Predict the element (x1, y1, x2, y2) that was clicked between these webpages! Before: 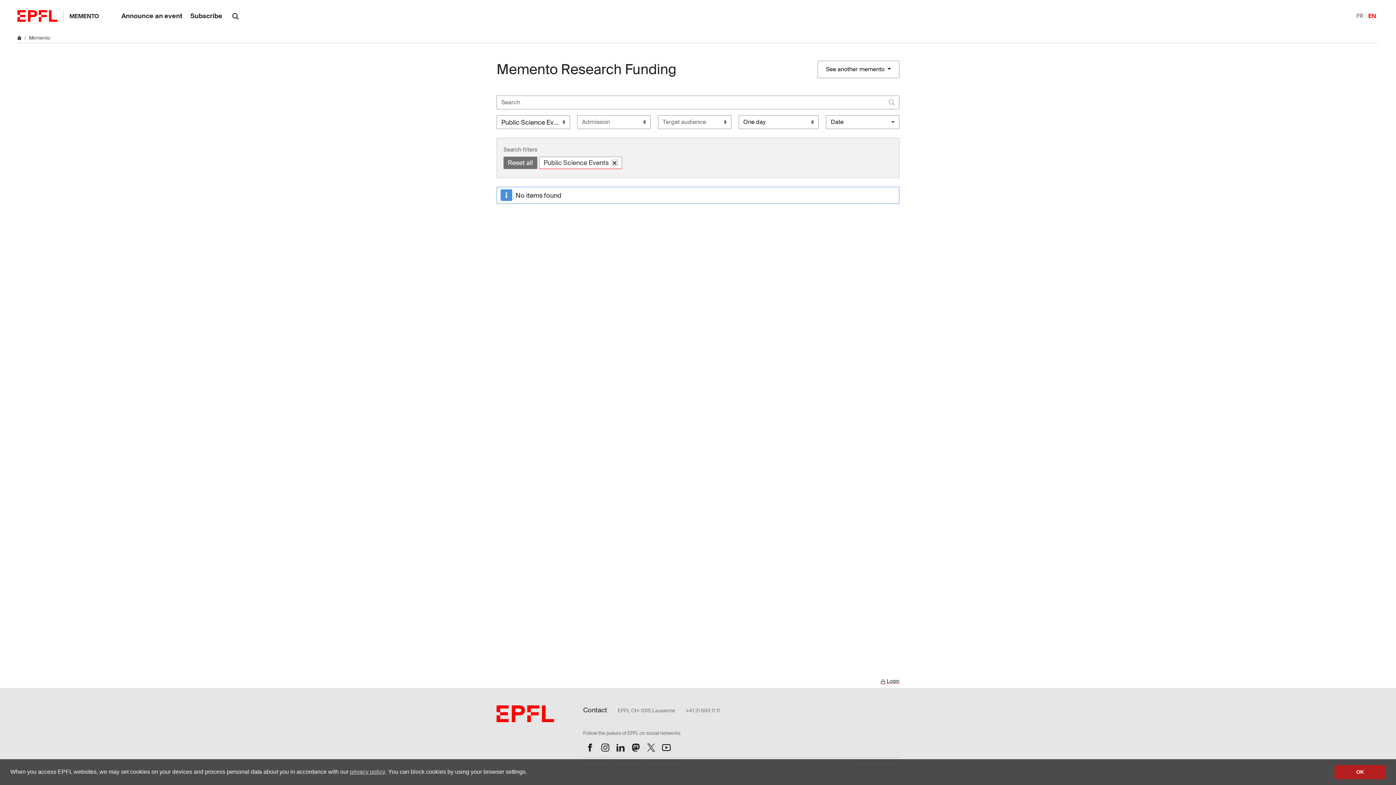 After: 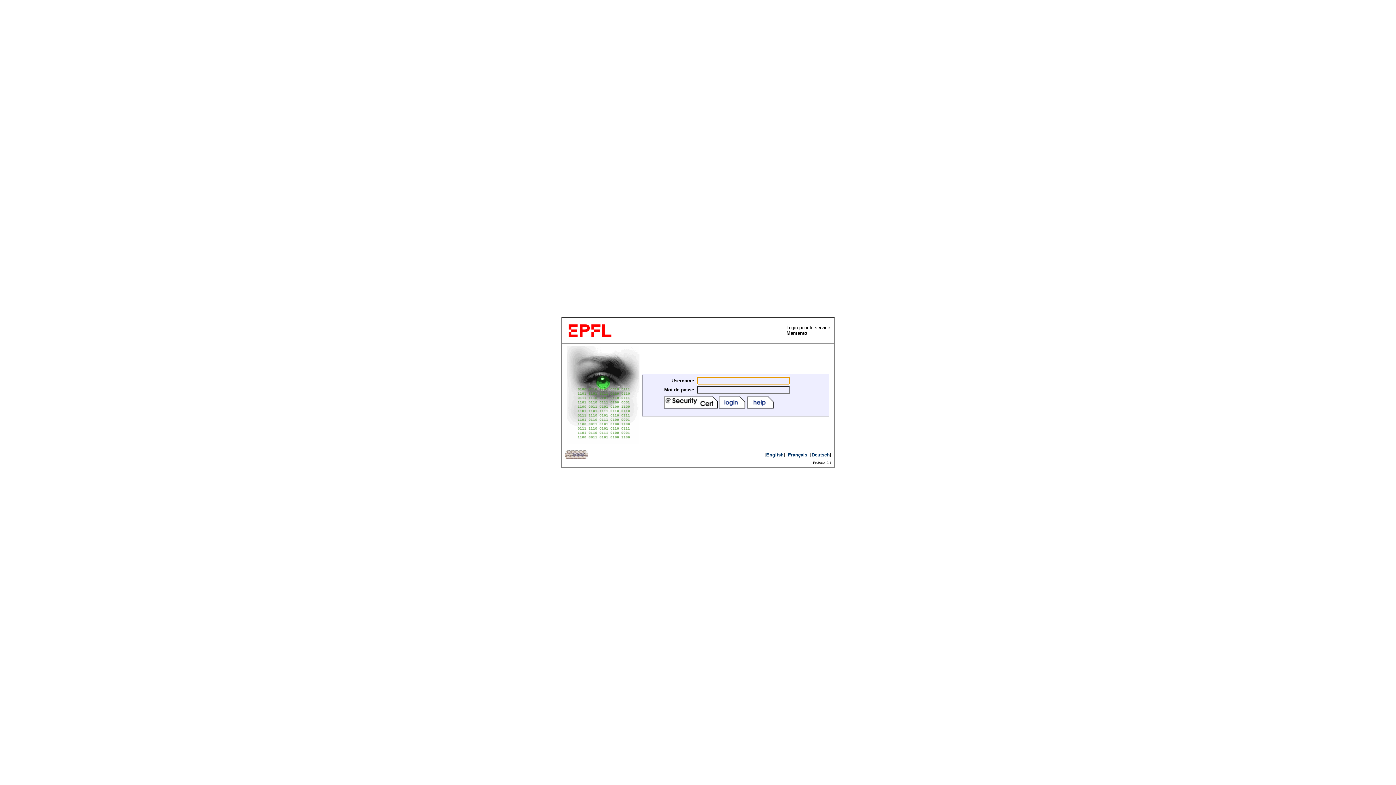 Action: bbox: (886, 678, 899, 684) label: Login